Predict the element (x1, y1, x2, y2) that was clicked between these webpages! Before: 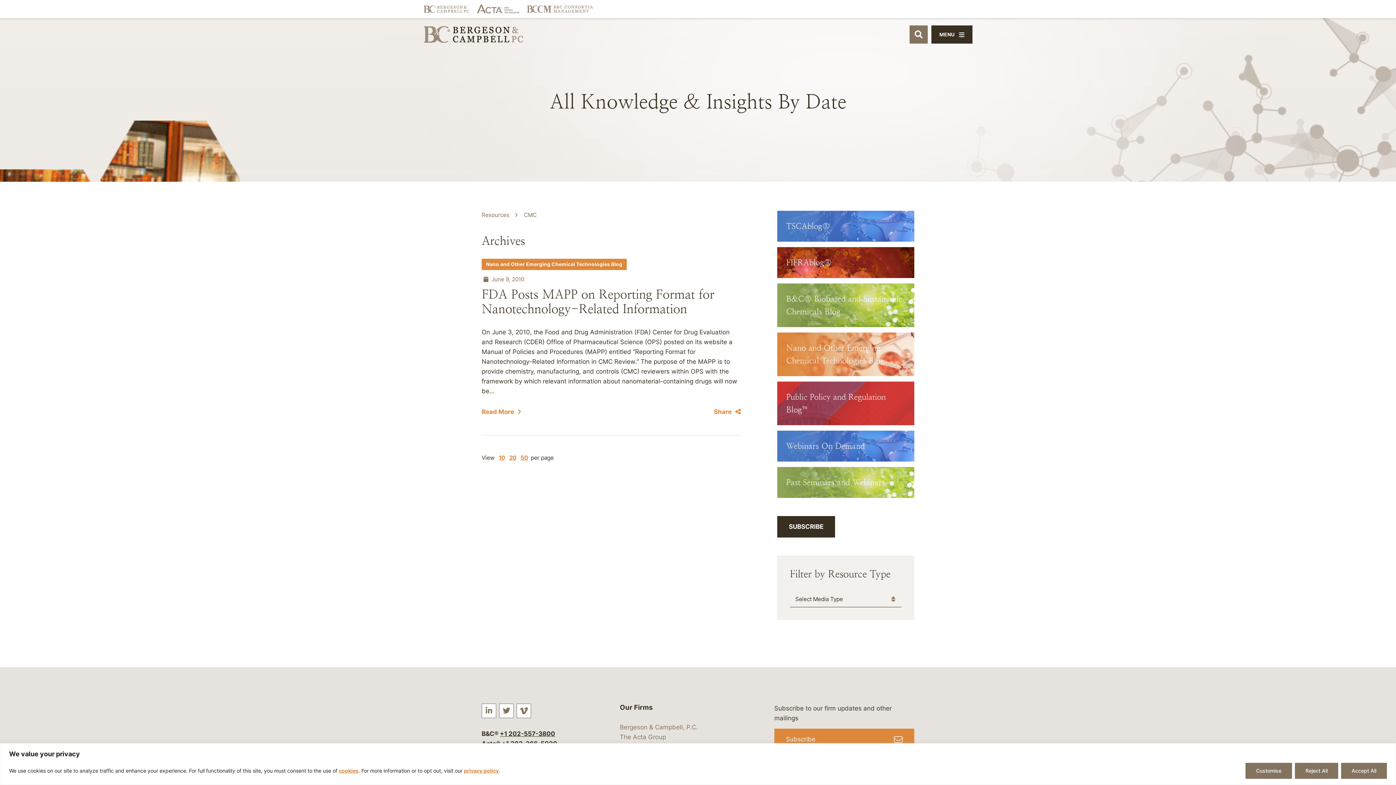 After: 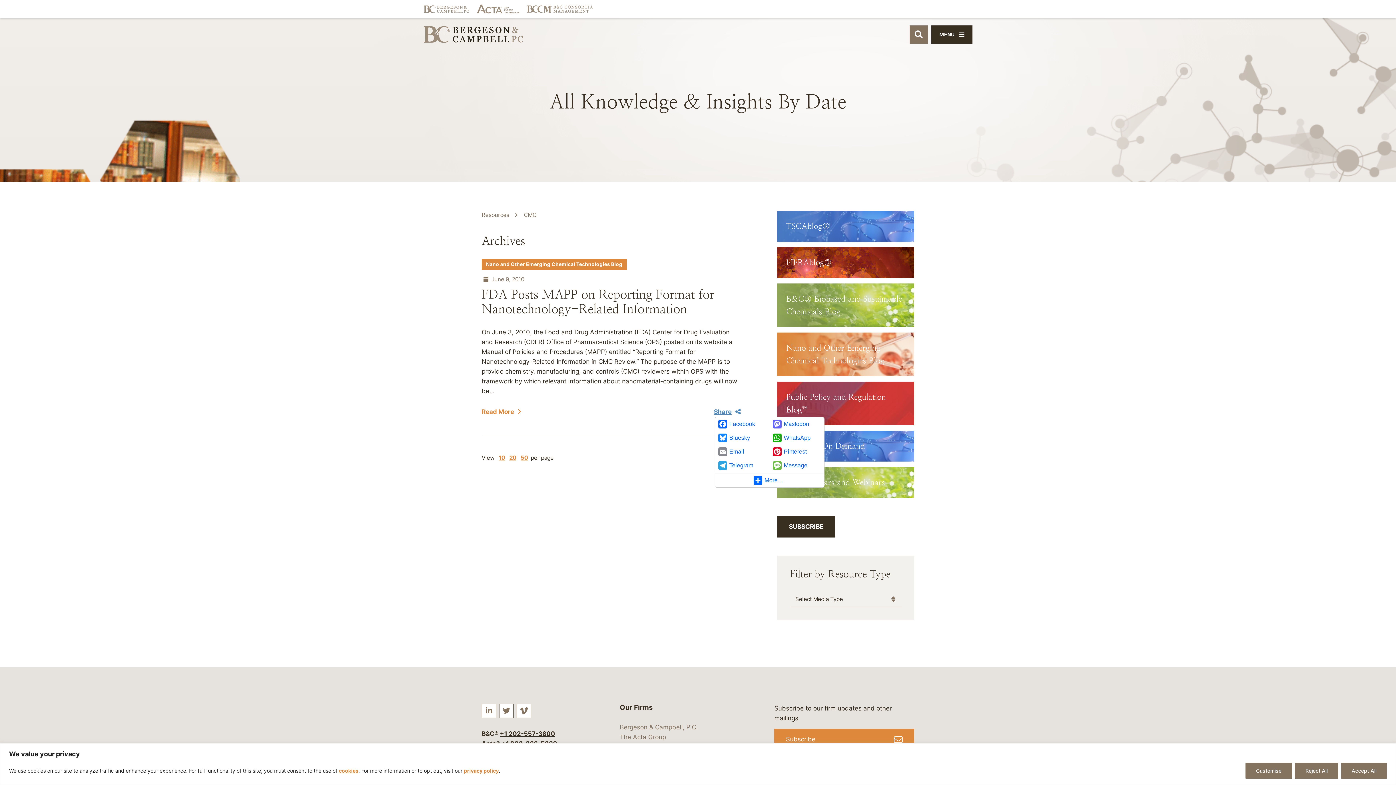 Action: bbox: (714, 407, 740, 417) label: Share